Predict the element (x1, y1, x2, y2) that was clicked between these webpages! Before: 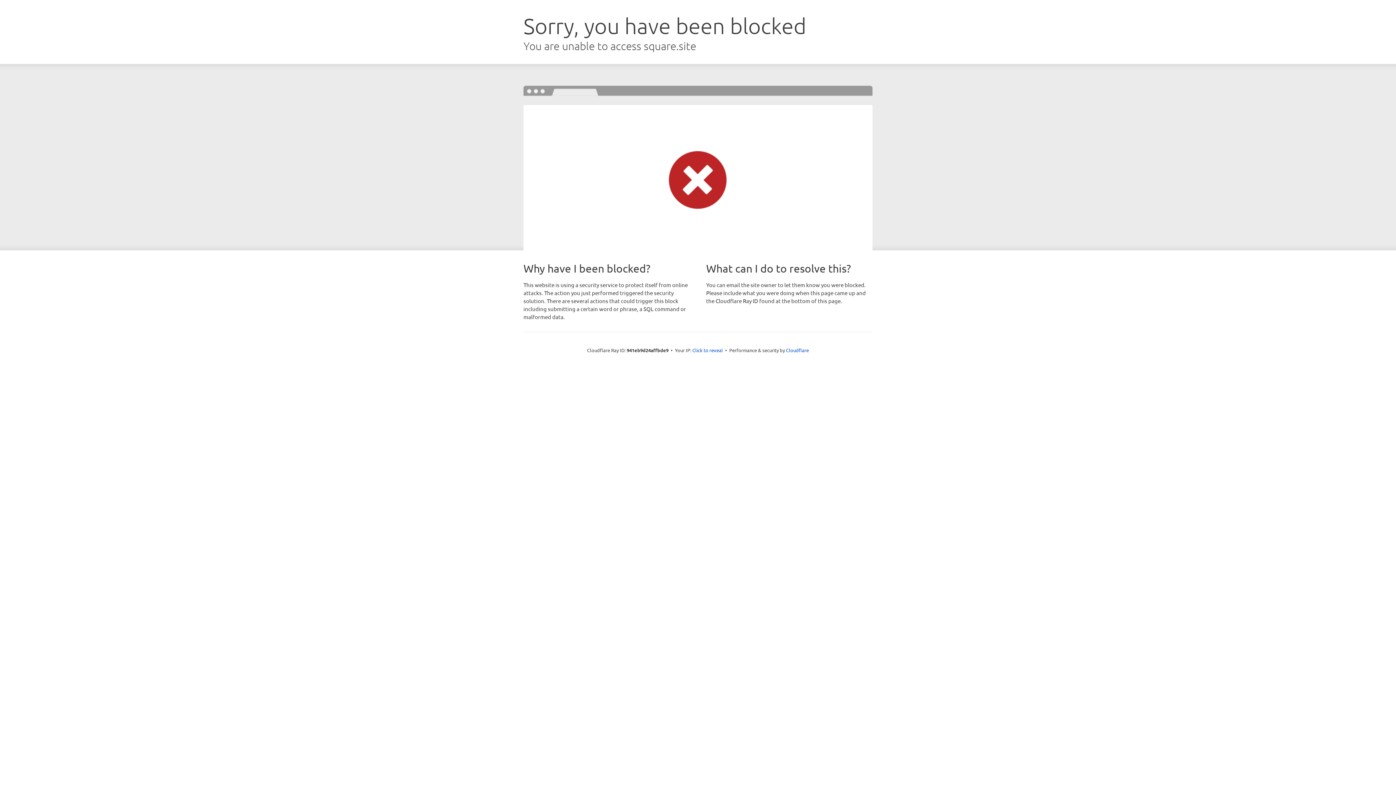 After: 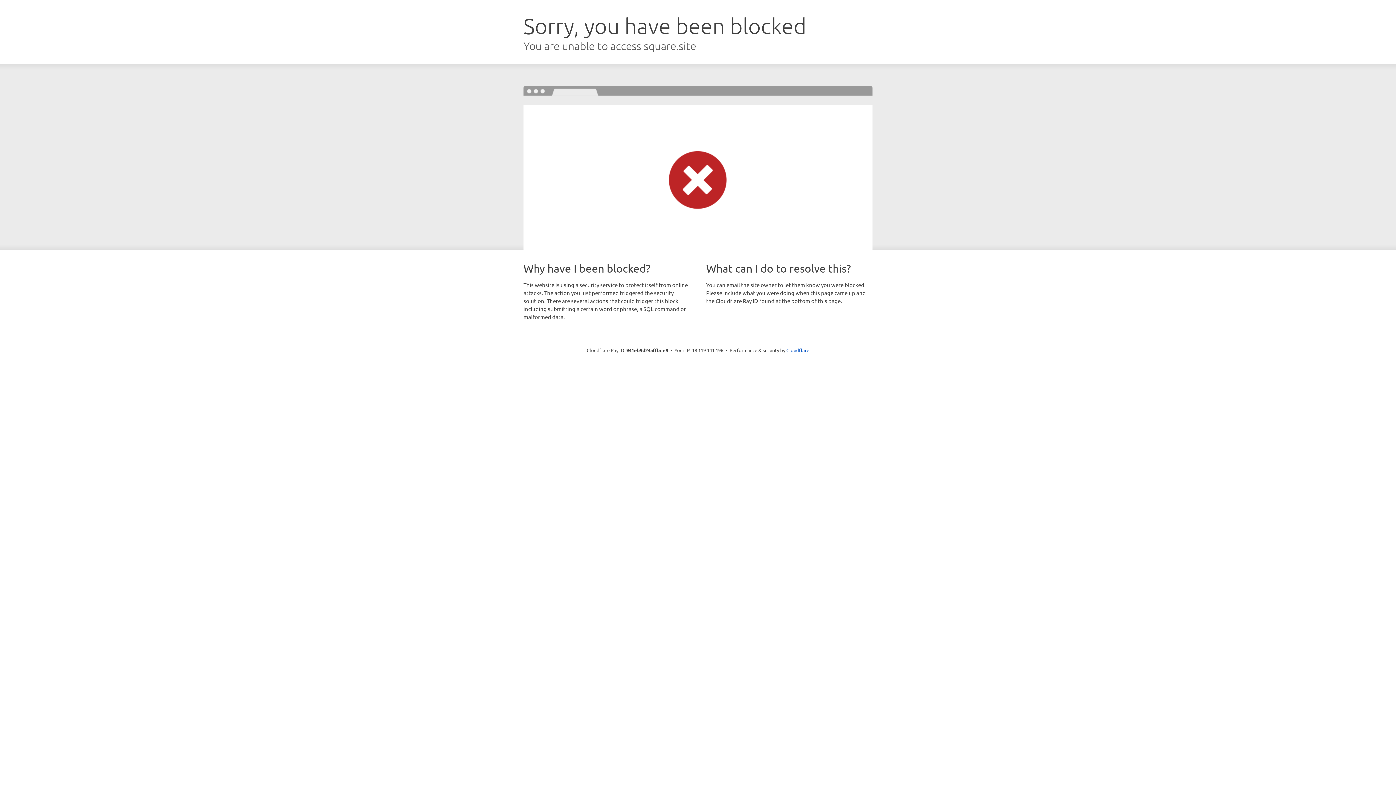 Action: bbox: (692, 346, 723, 353) label: Click to reveal